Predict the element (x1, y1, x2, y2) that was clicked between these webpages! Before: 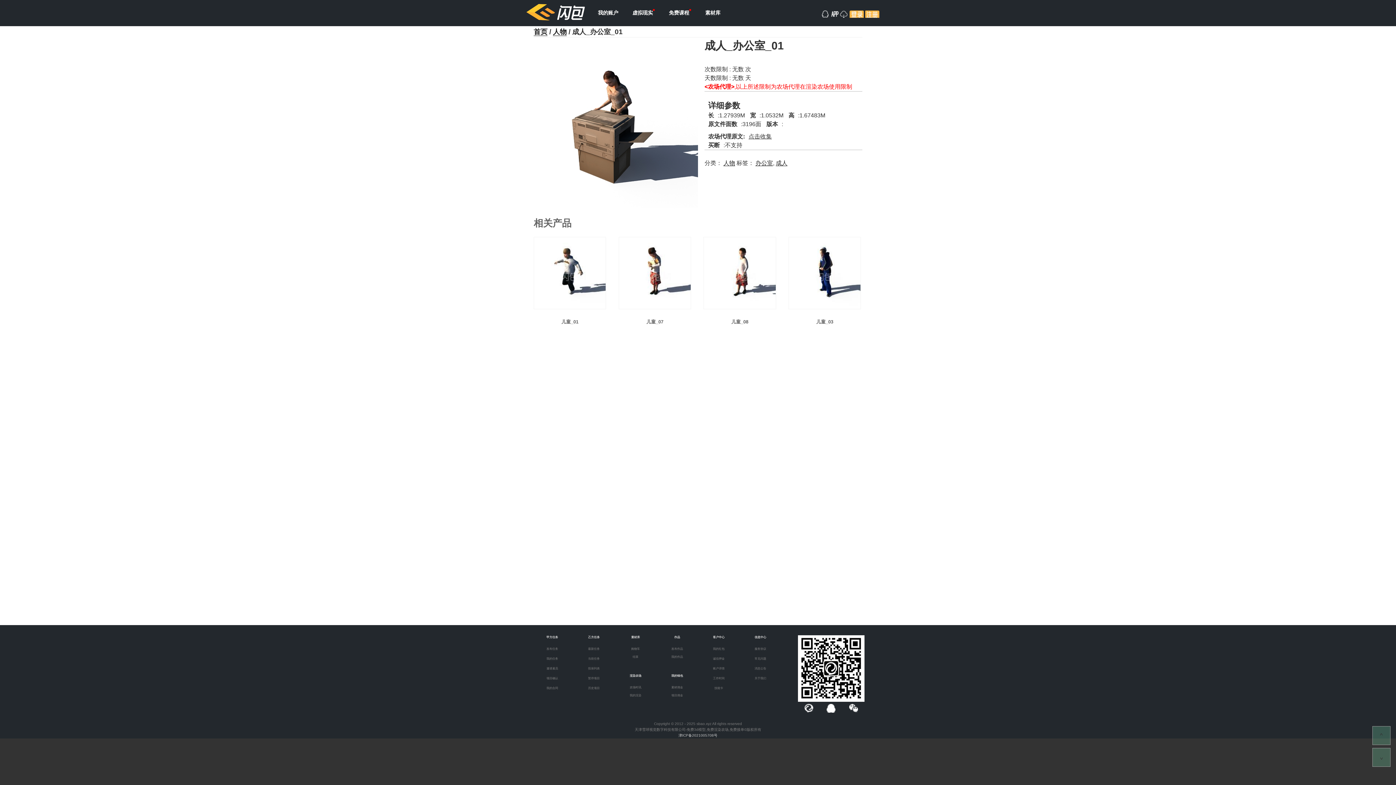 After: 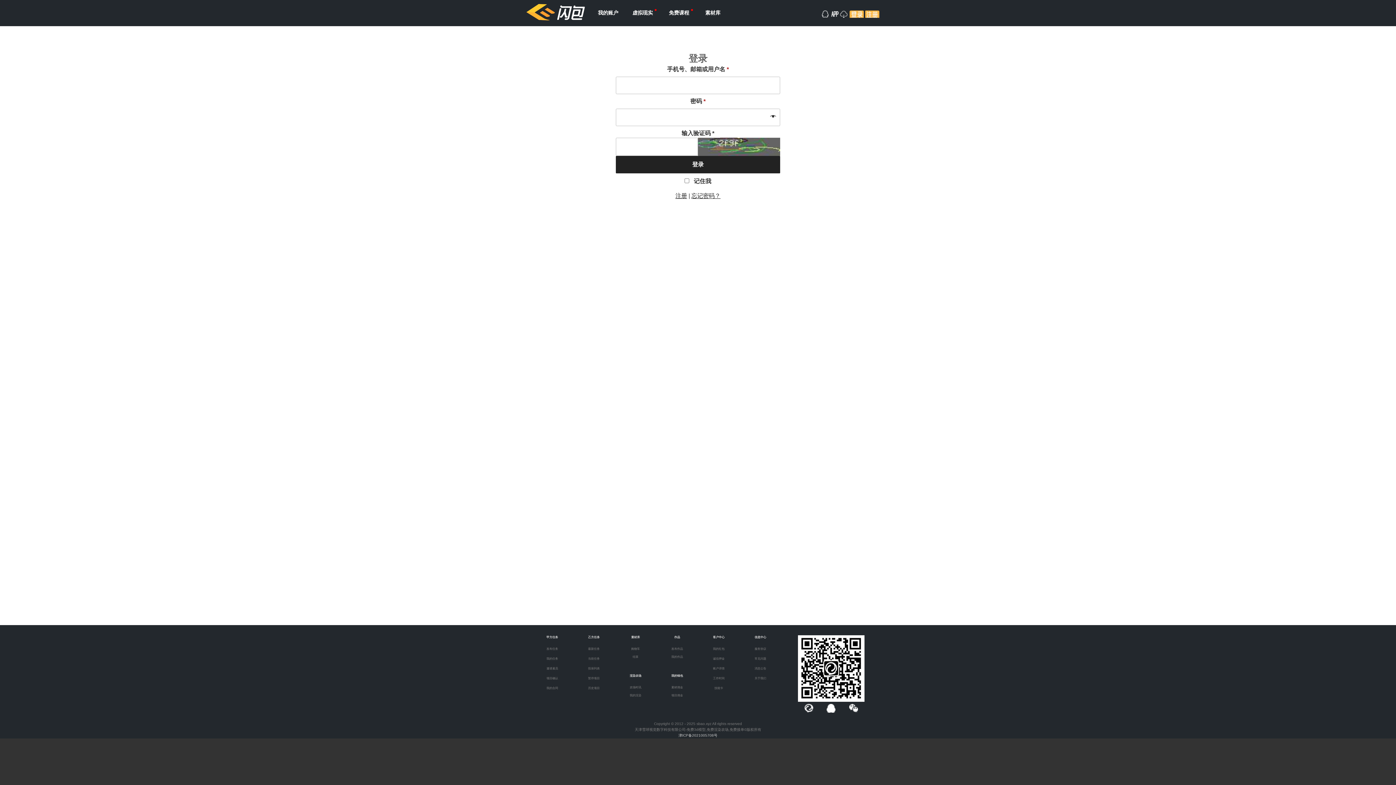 Action: label: 素材佣金 bbox: (671, 686, 683, 689)